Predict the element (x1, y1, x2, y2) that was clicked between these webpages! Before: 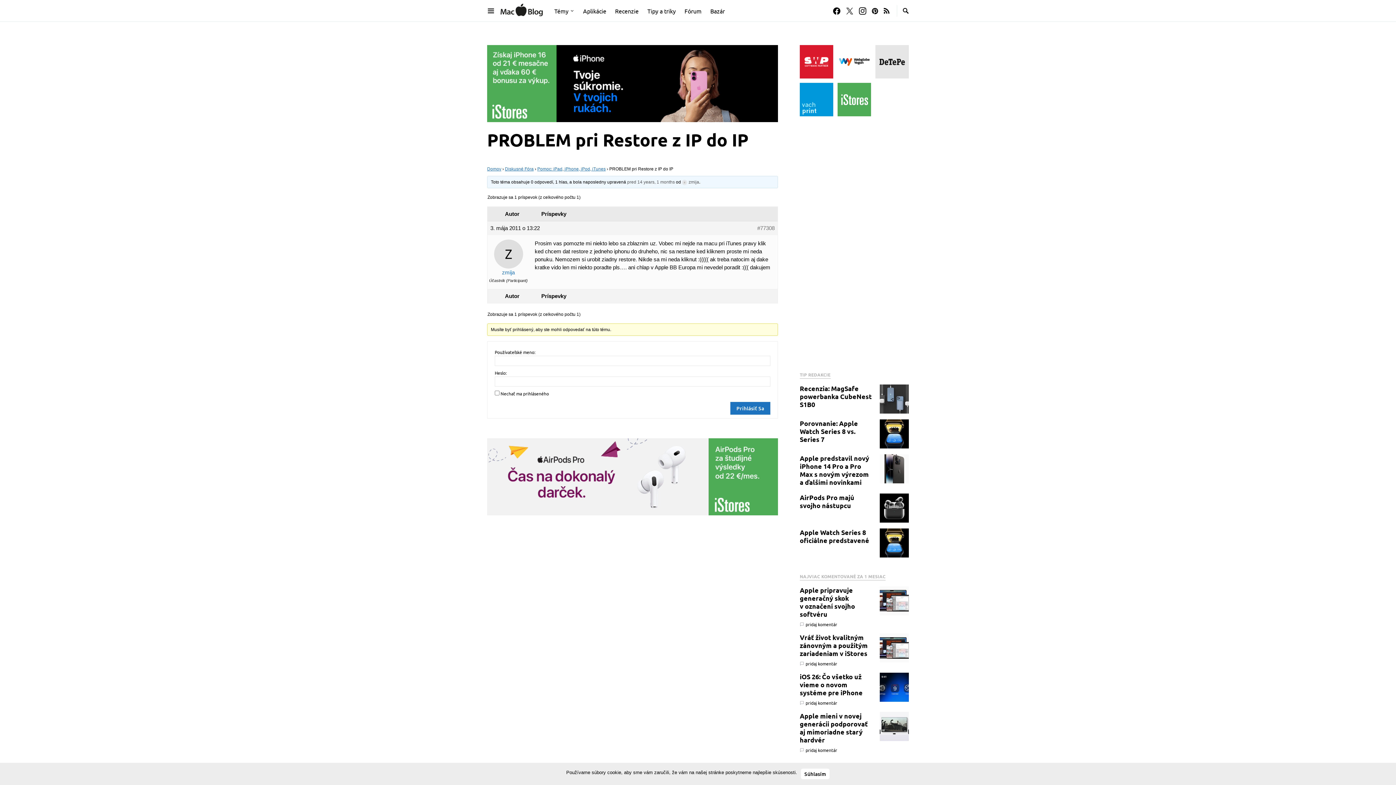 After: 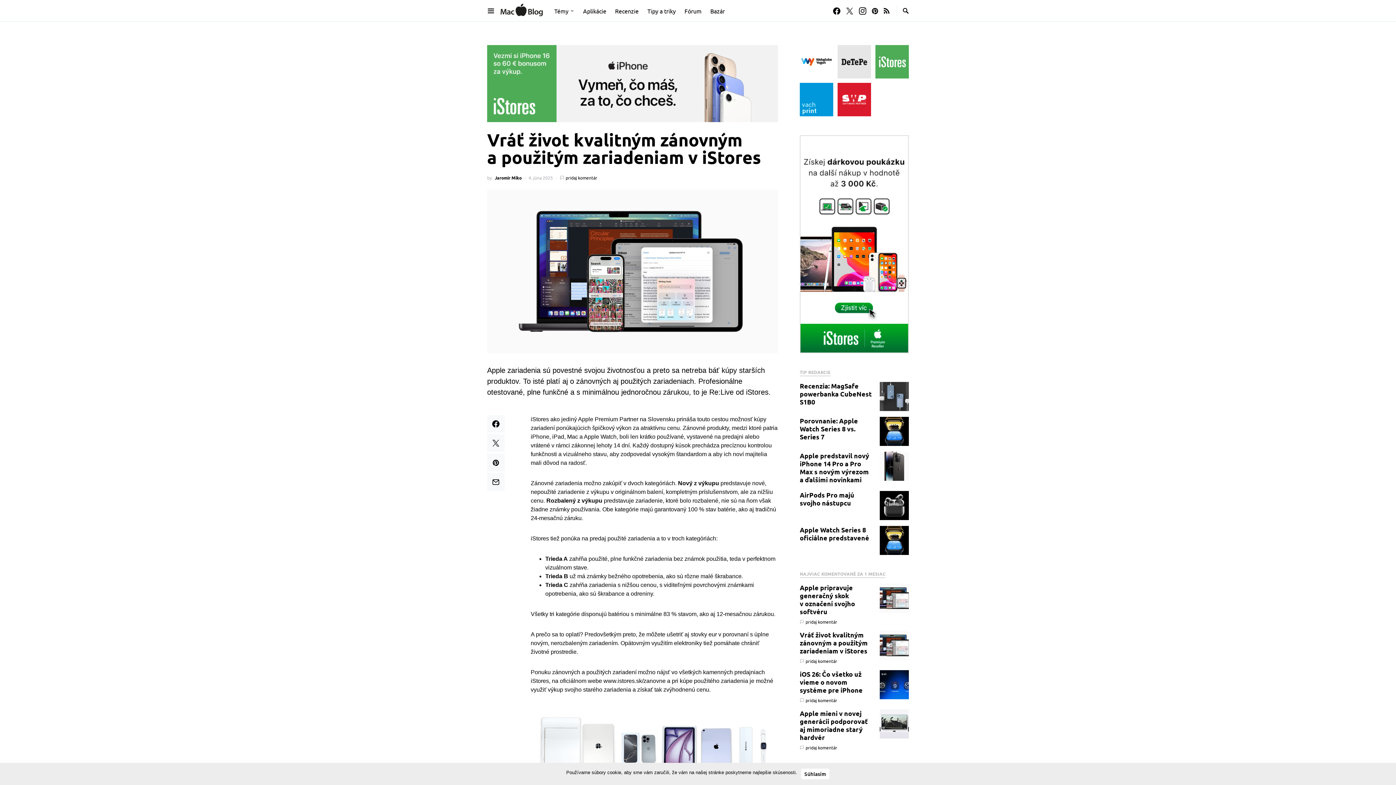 Action: bbox: (800, 633, 868, 657) label: Vráť život kvalitným zánovným a použitým zariadeniam v iStores